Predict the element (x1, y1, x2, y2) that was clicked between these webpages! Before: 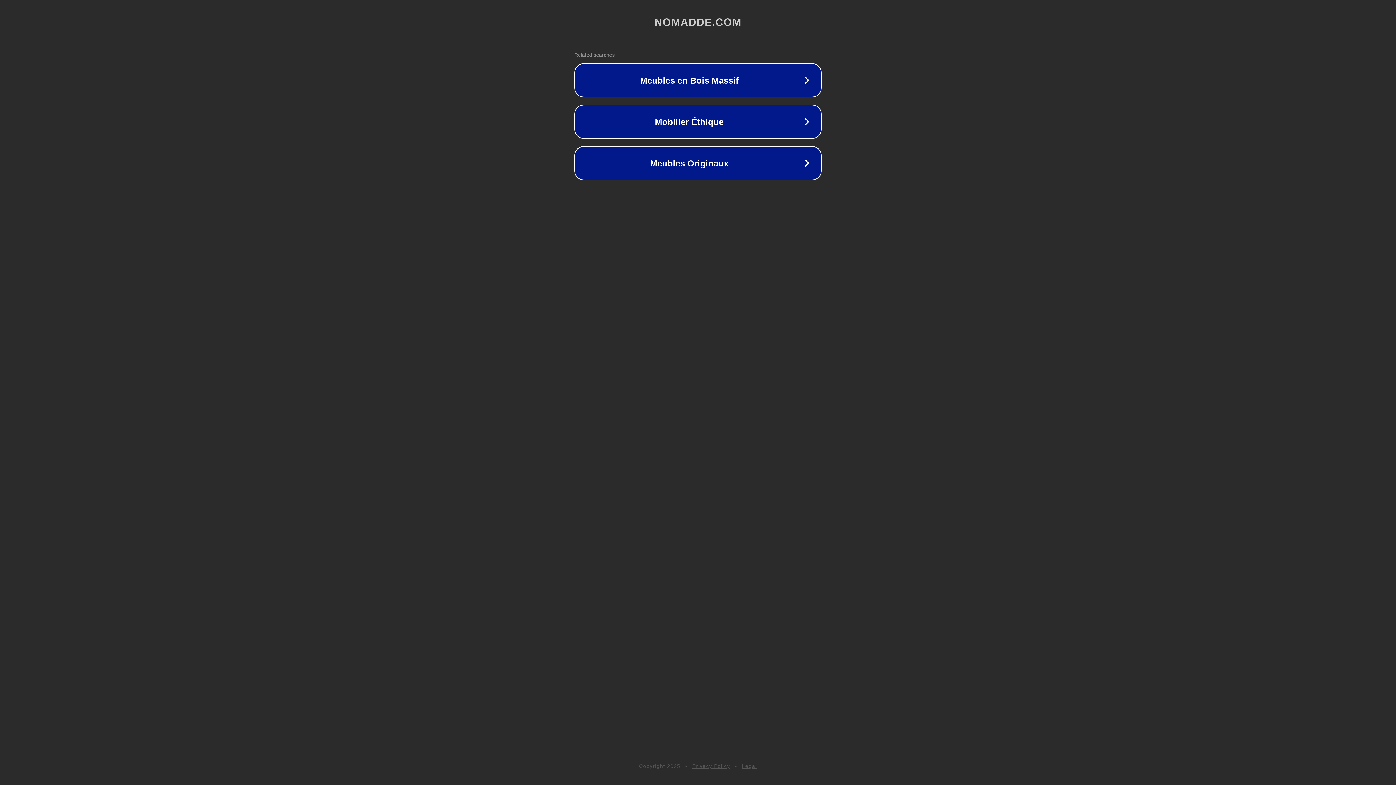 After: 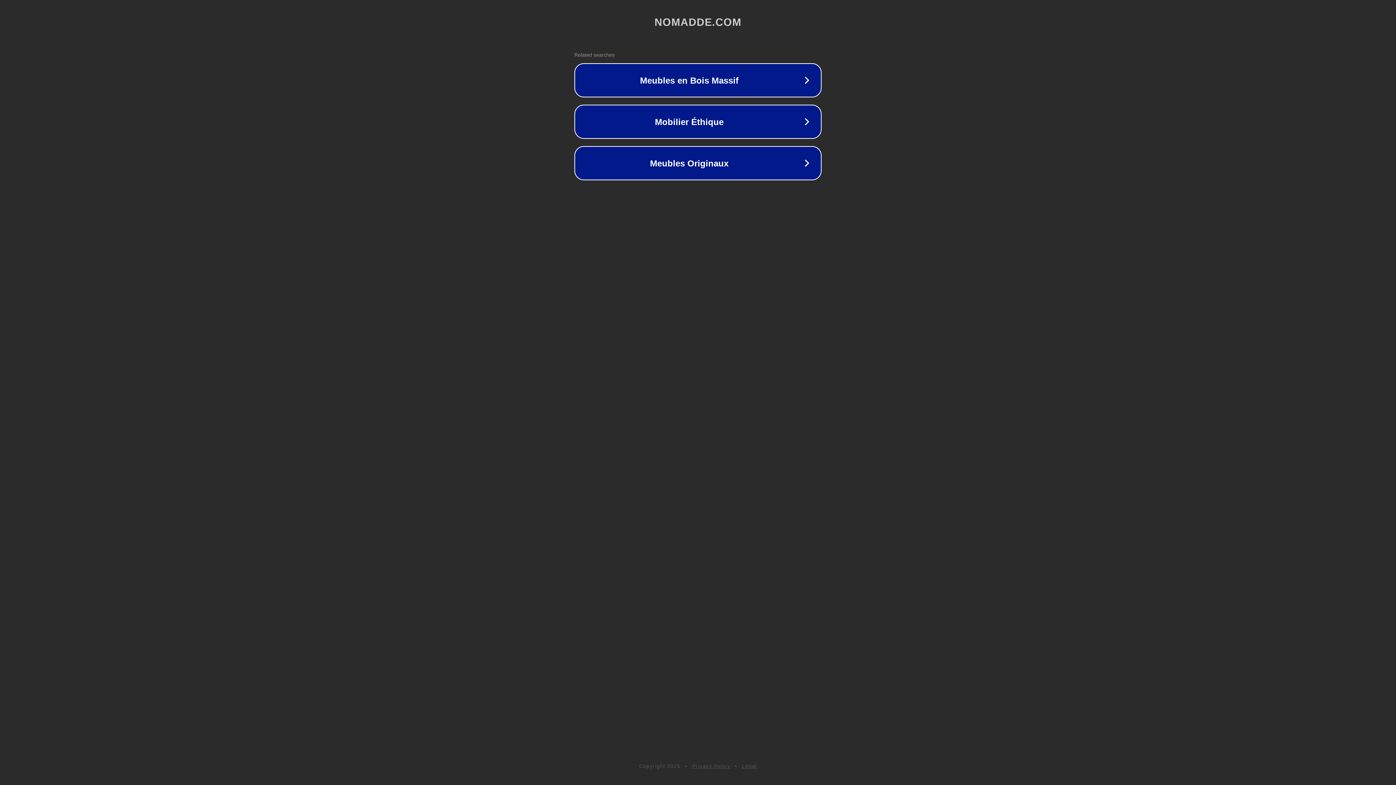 Action: bbox: (742, 763, 757, 769) label: Legal